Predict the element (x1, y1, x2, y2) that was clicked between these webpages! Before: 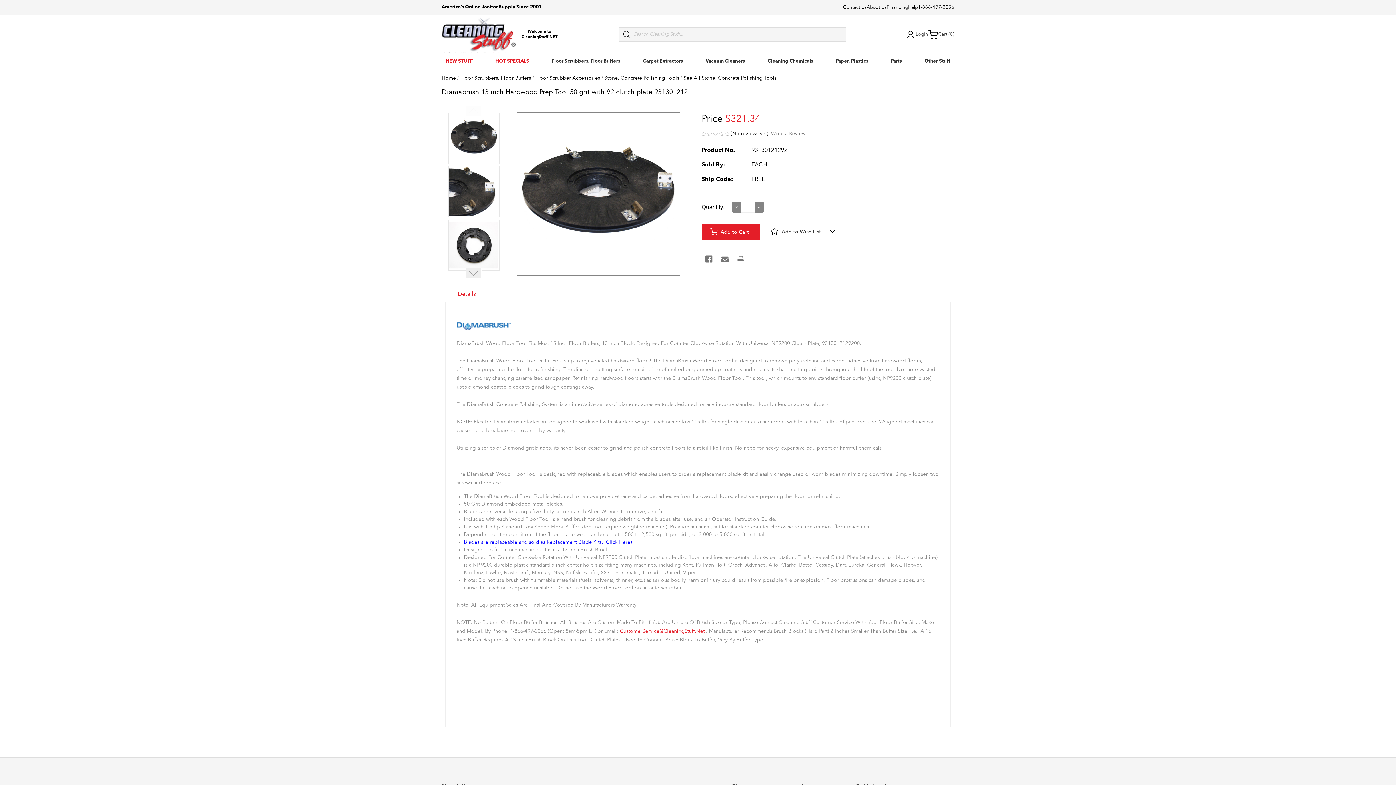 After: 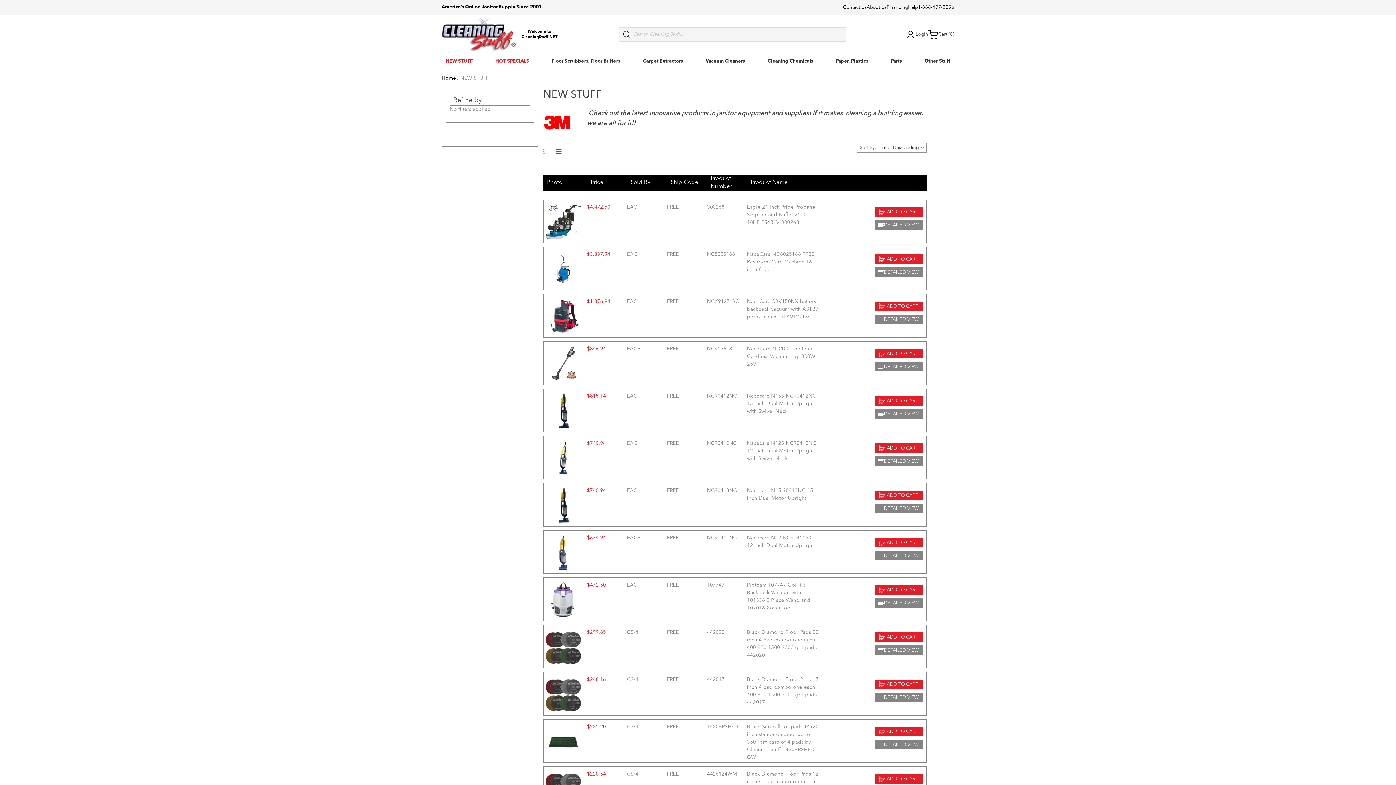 Action: bbox: (445, 58, 472, 63) label: NEW STUFF